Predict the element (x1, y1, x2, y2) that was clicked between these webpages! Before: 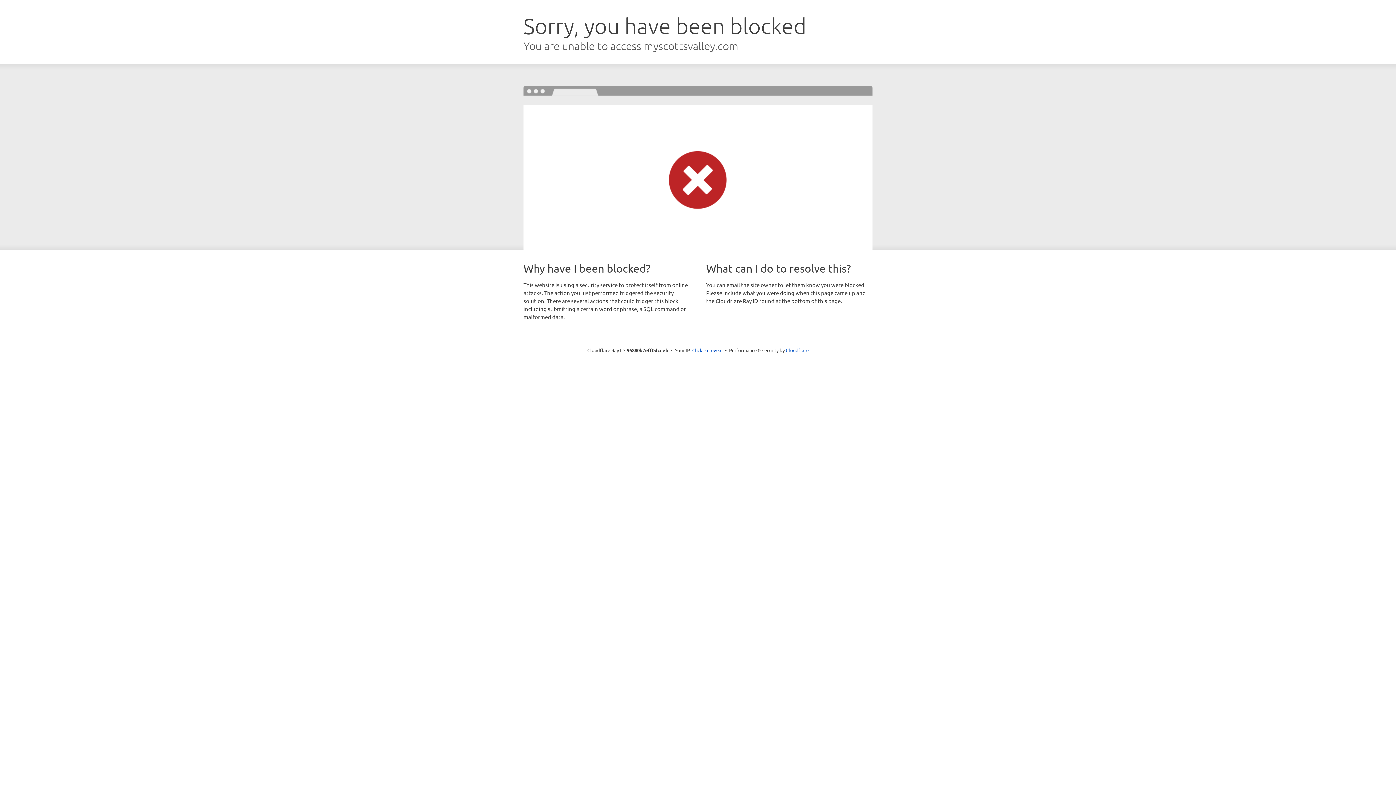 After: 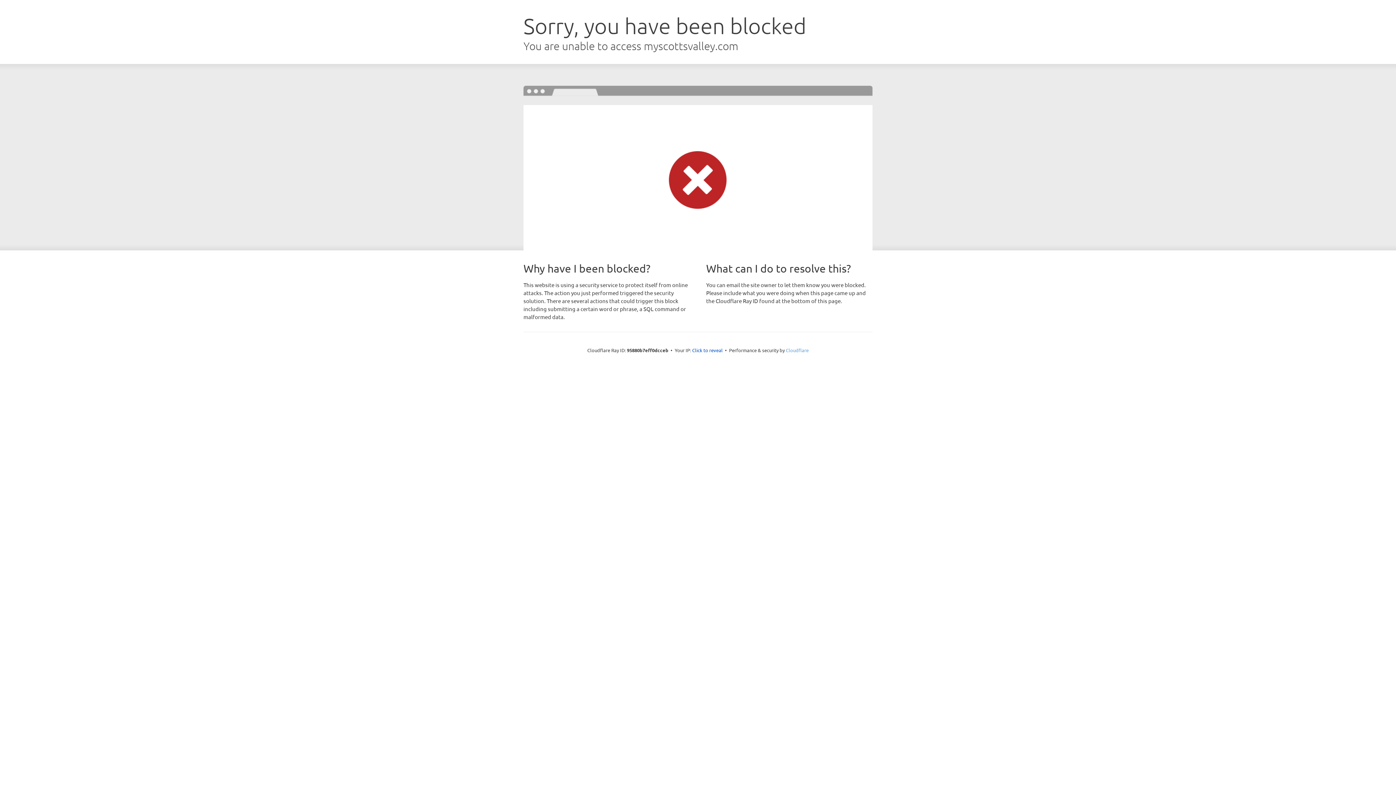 Action: label: Cloudflare bbox: (786, 347, 808, 353)